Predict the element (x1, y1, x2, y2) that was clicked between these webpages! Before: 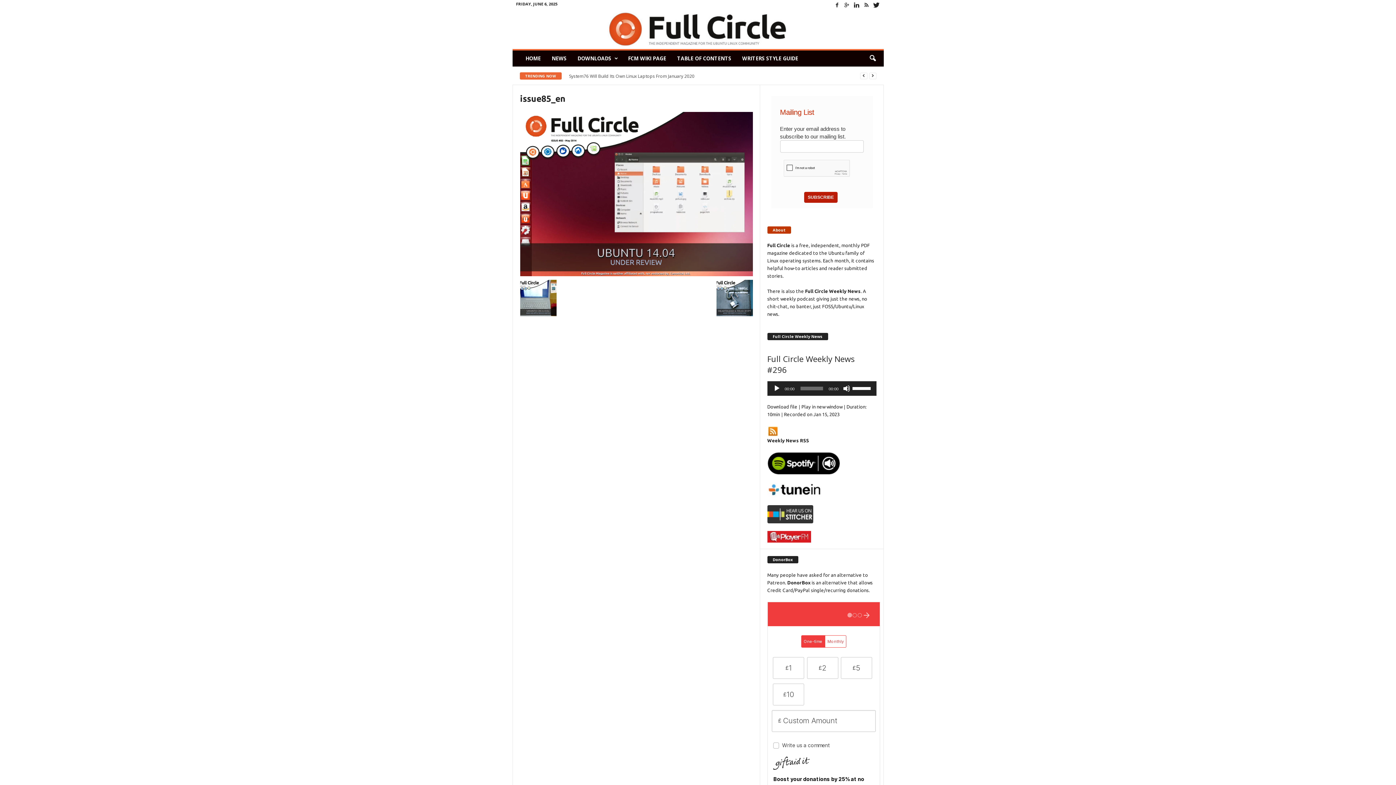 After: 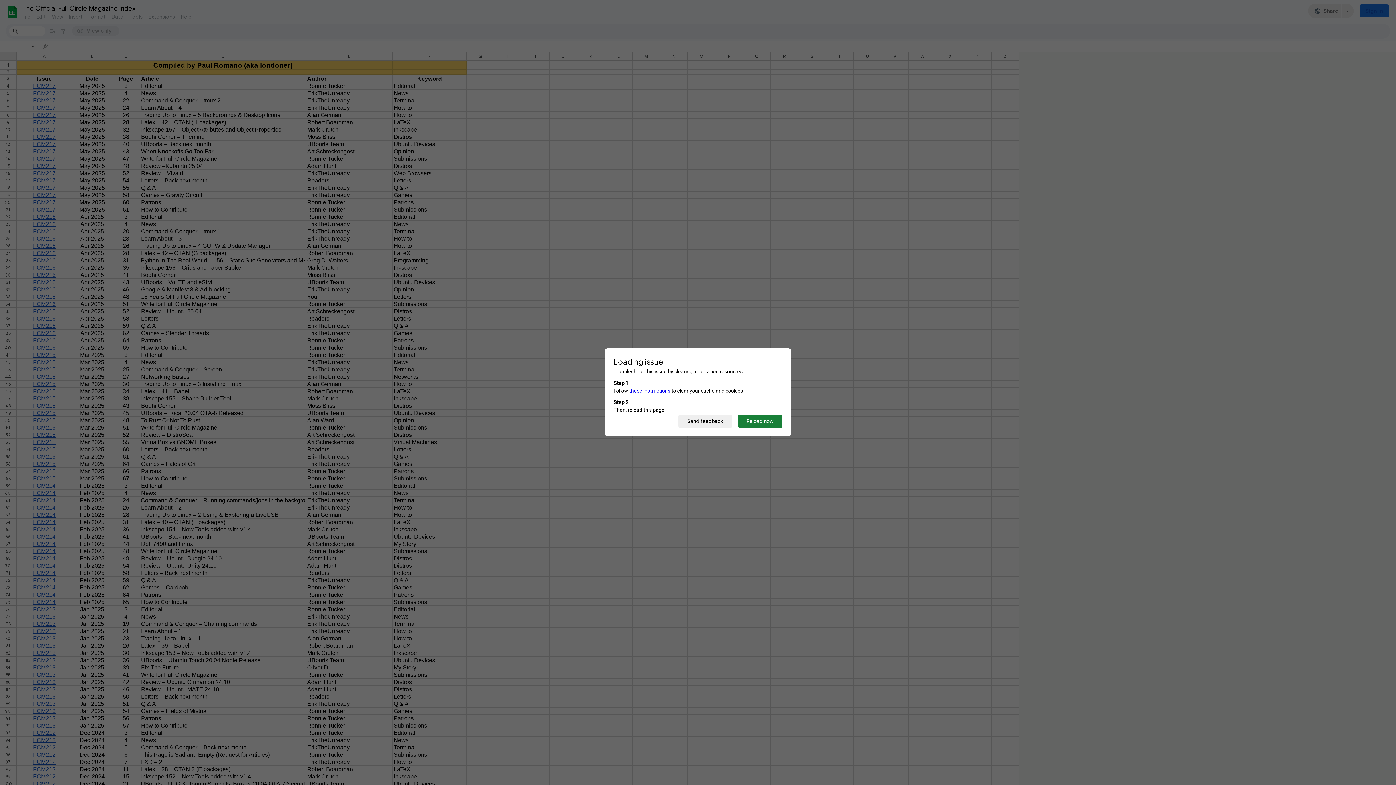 Action: bbox: (671, 50, 736, 66) label: TABLE OF CONTENTS